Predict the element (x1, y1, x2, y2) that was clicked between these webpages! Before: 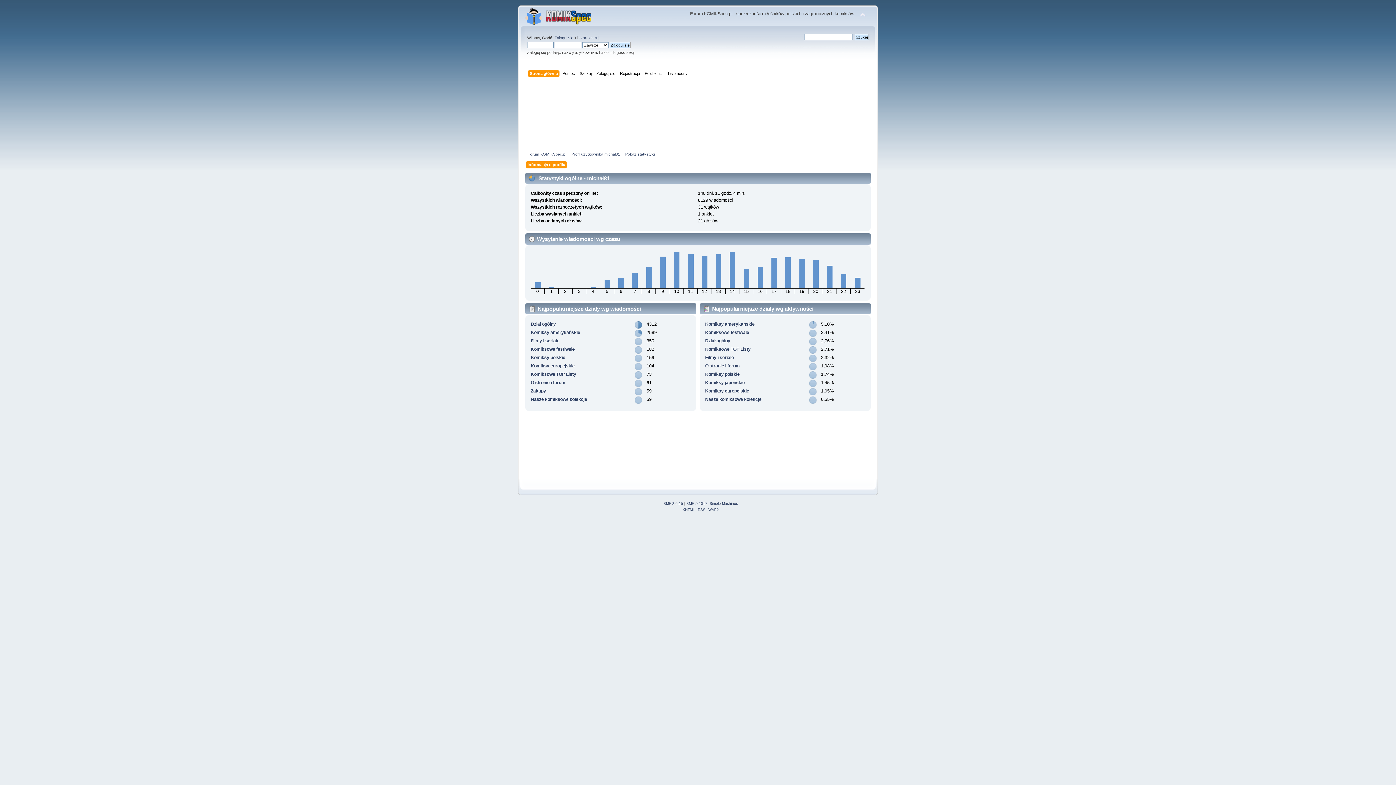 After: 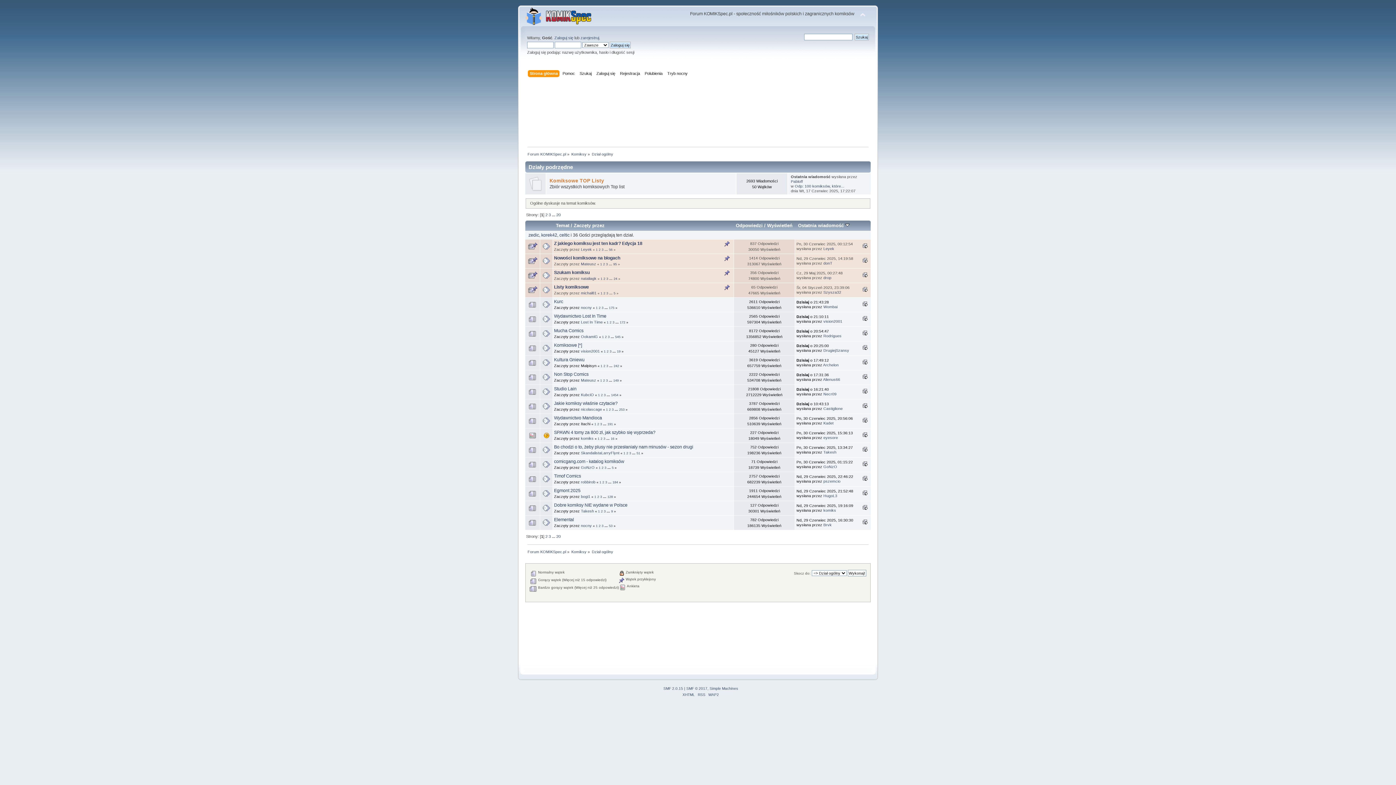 Action: bbox: (705, 338, 730, 343) label: Dział ogólny